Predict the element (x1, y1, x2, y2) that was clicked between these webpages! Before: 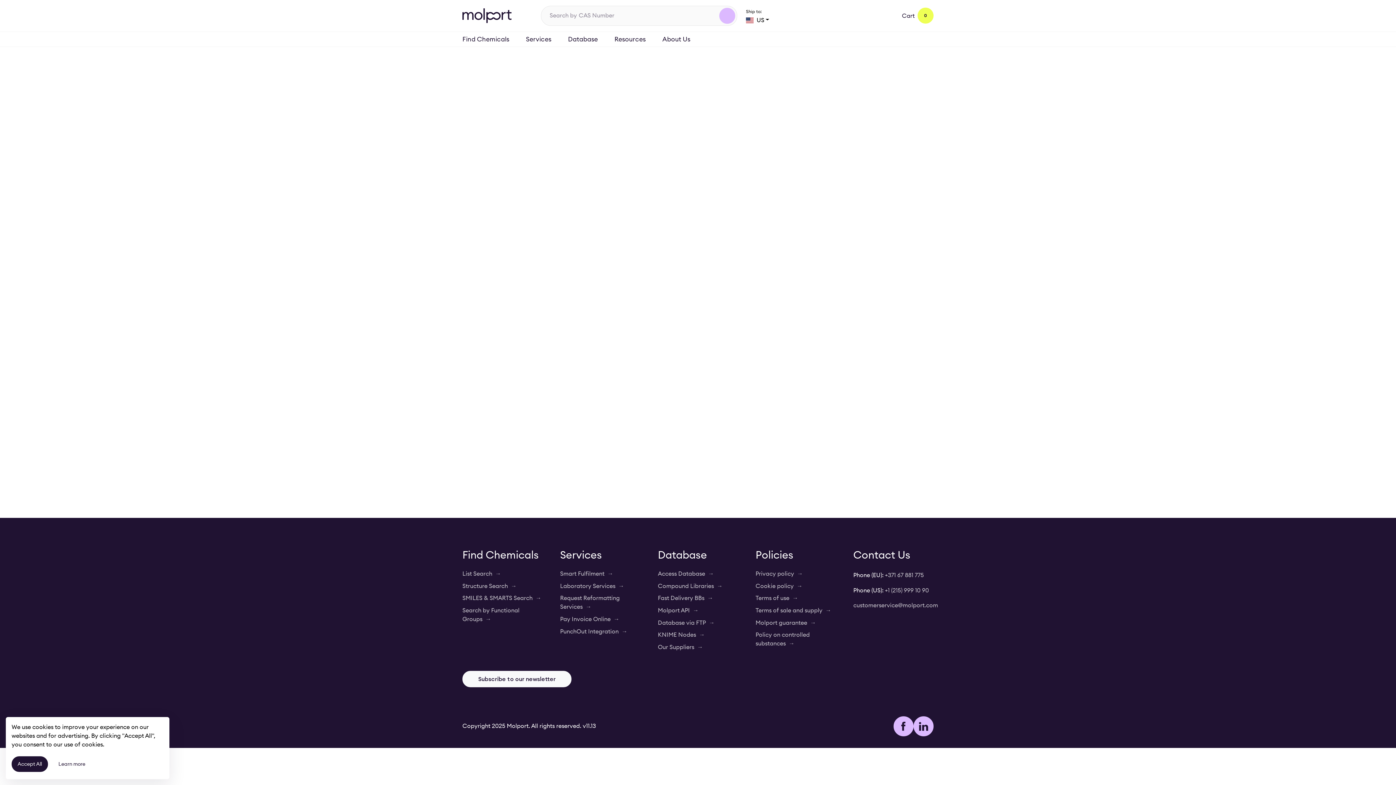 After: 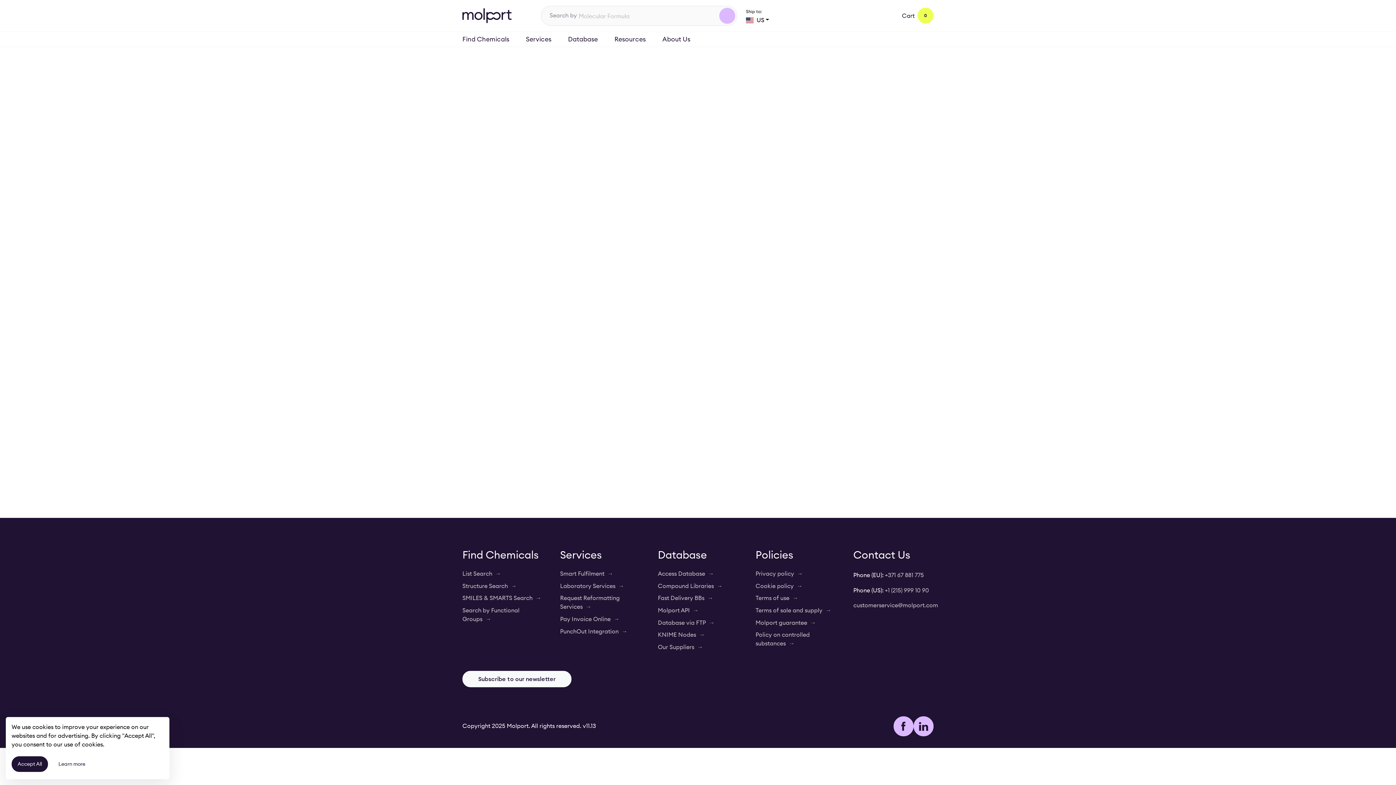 Action: bbox: (462, 8, 541, 23)